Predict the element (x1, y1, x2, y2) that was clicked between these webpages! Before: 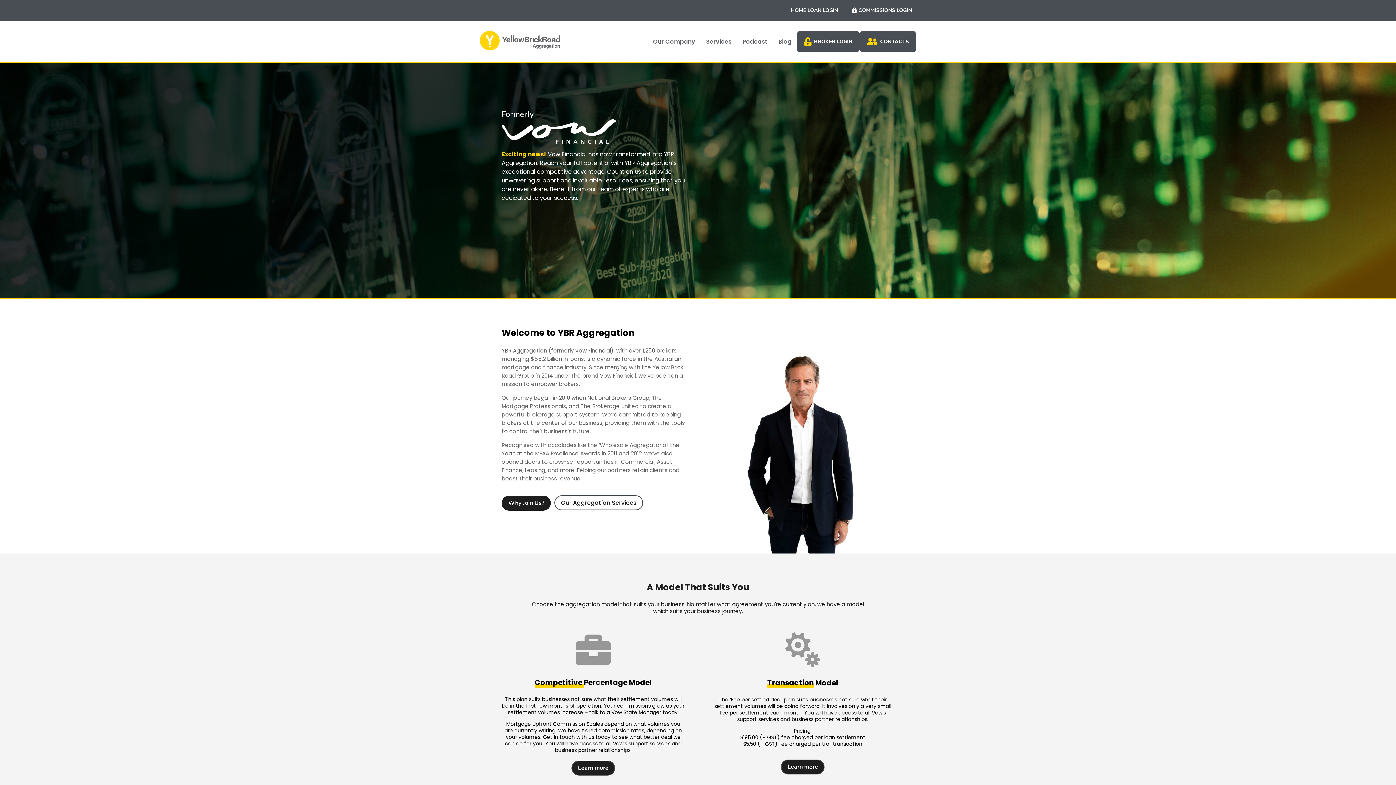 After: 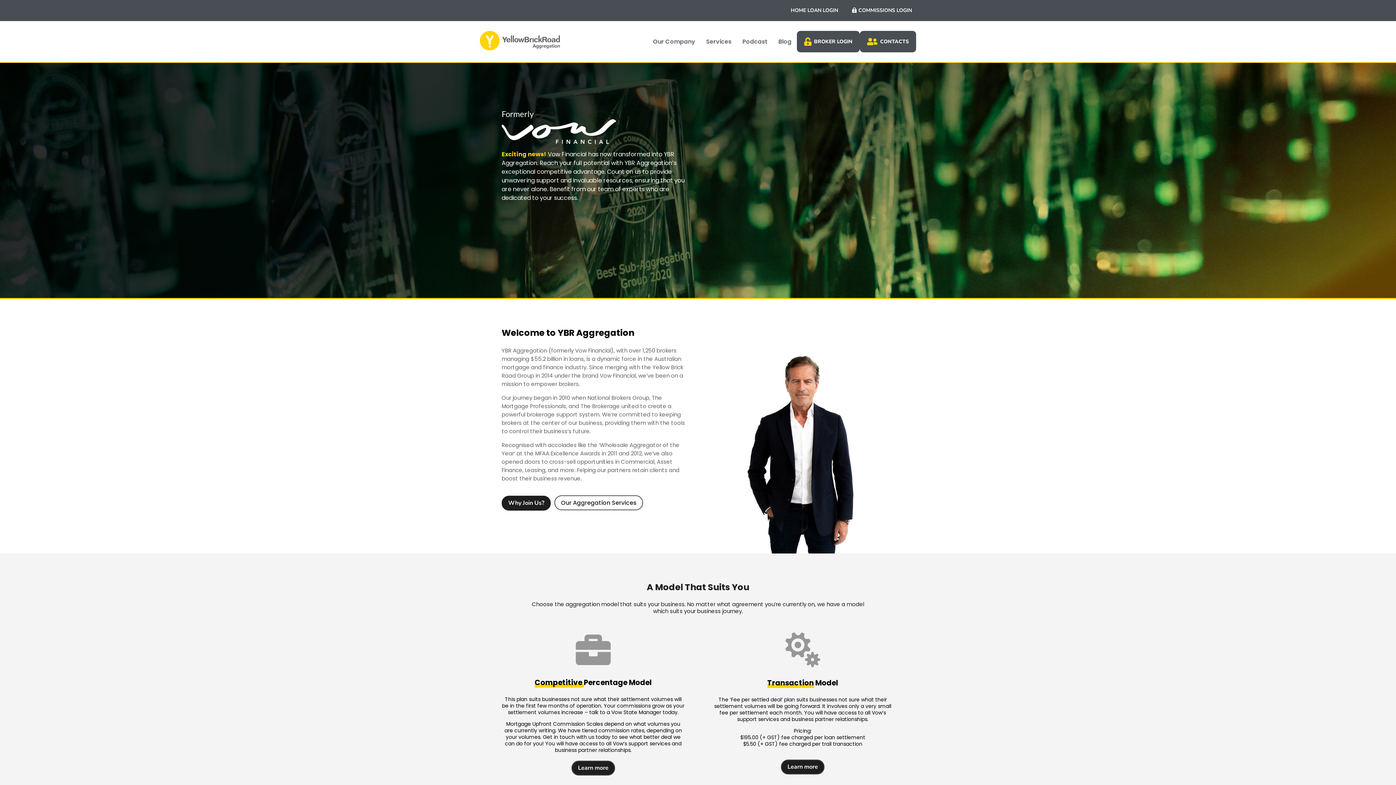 Action: bbox: (785, 4, 844, 16) label: HOME LOAN LOGIN